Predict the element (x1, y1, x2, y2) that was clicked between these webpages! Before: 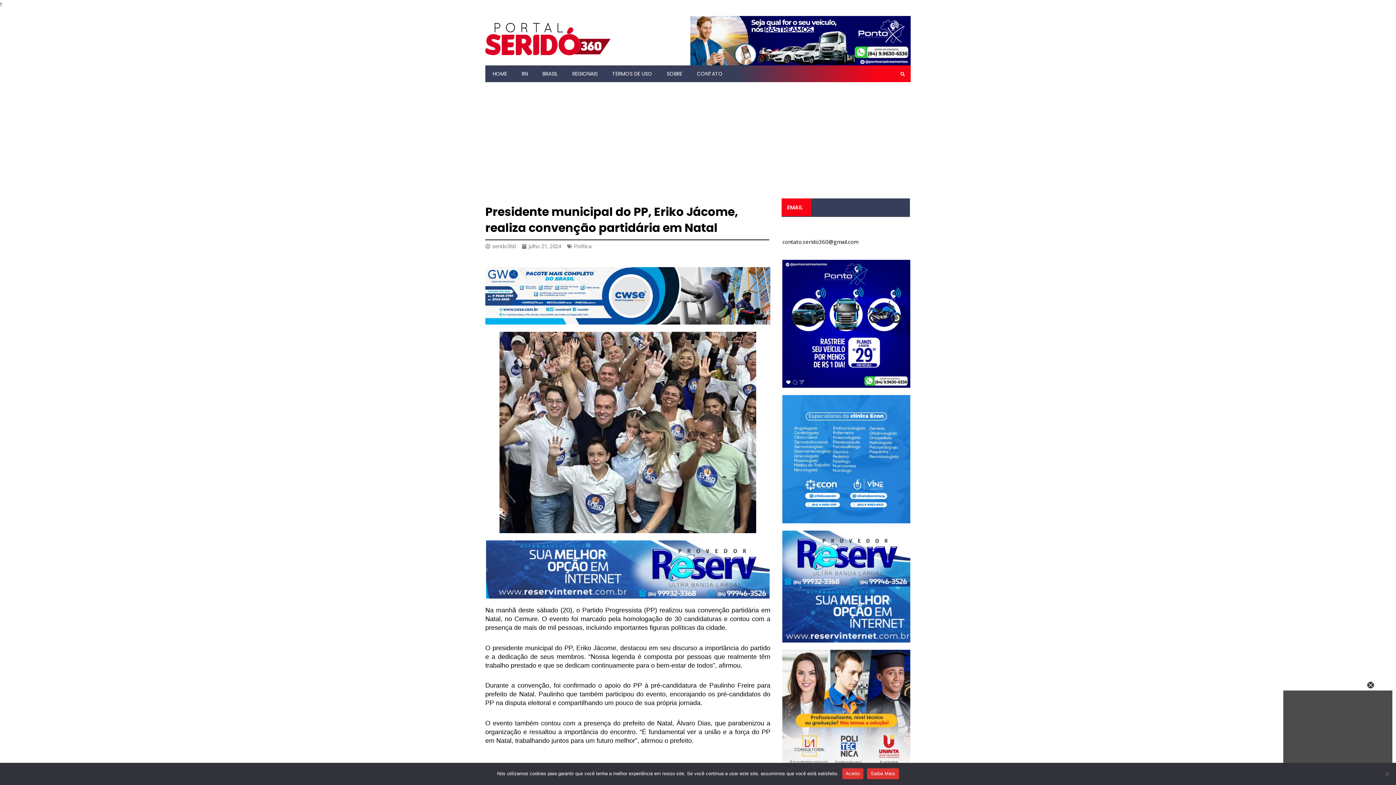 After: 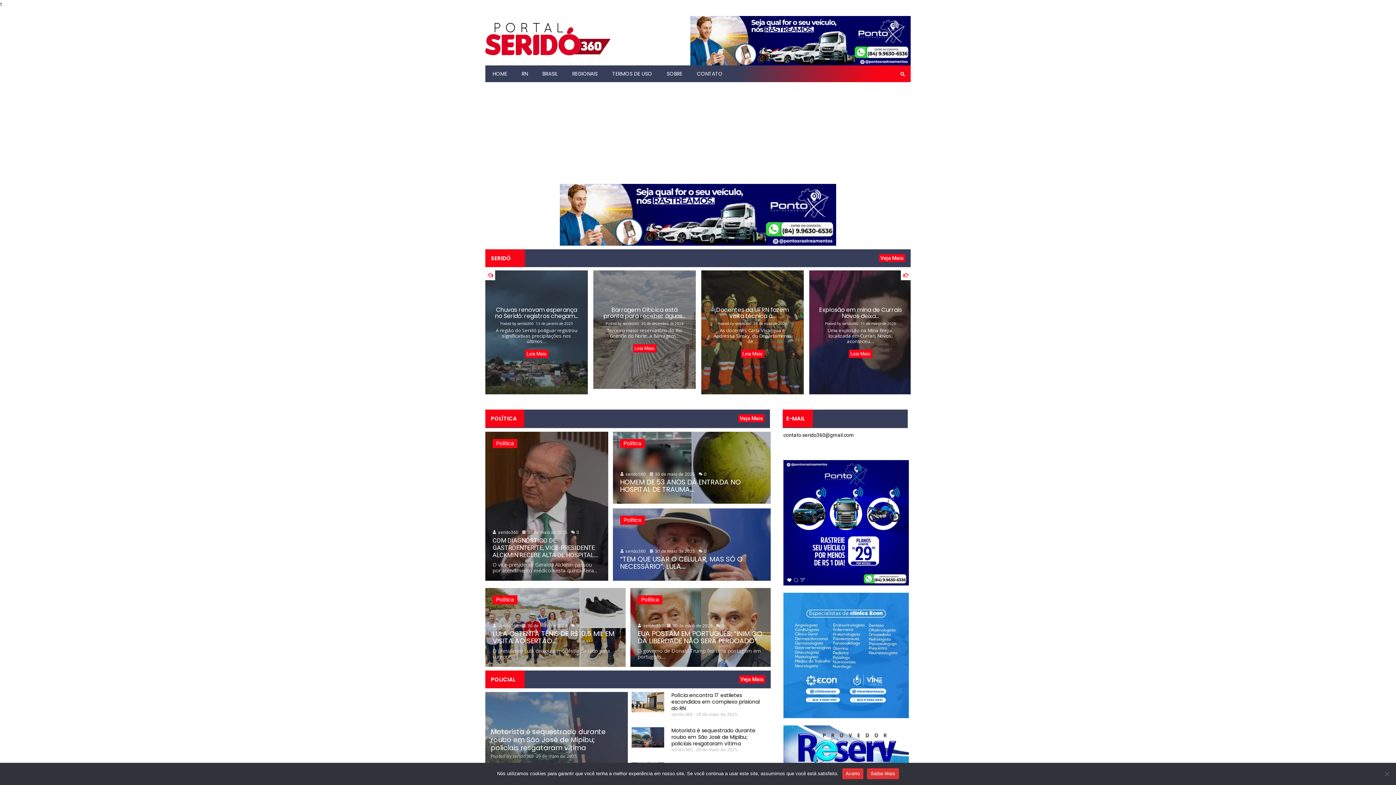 Action: bbox: (485, 65, 514, 82) label: HOME